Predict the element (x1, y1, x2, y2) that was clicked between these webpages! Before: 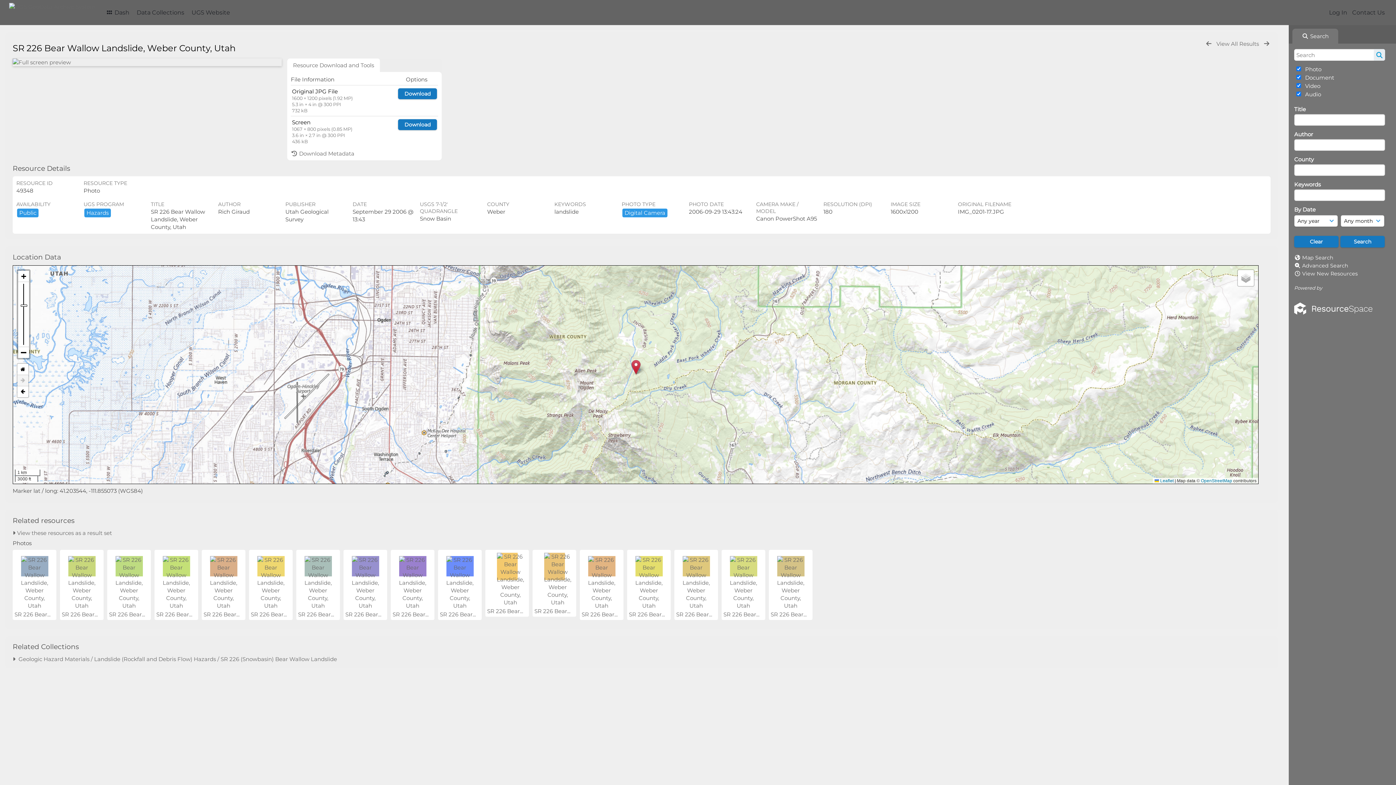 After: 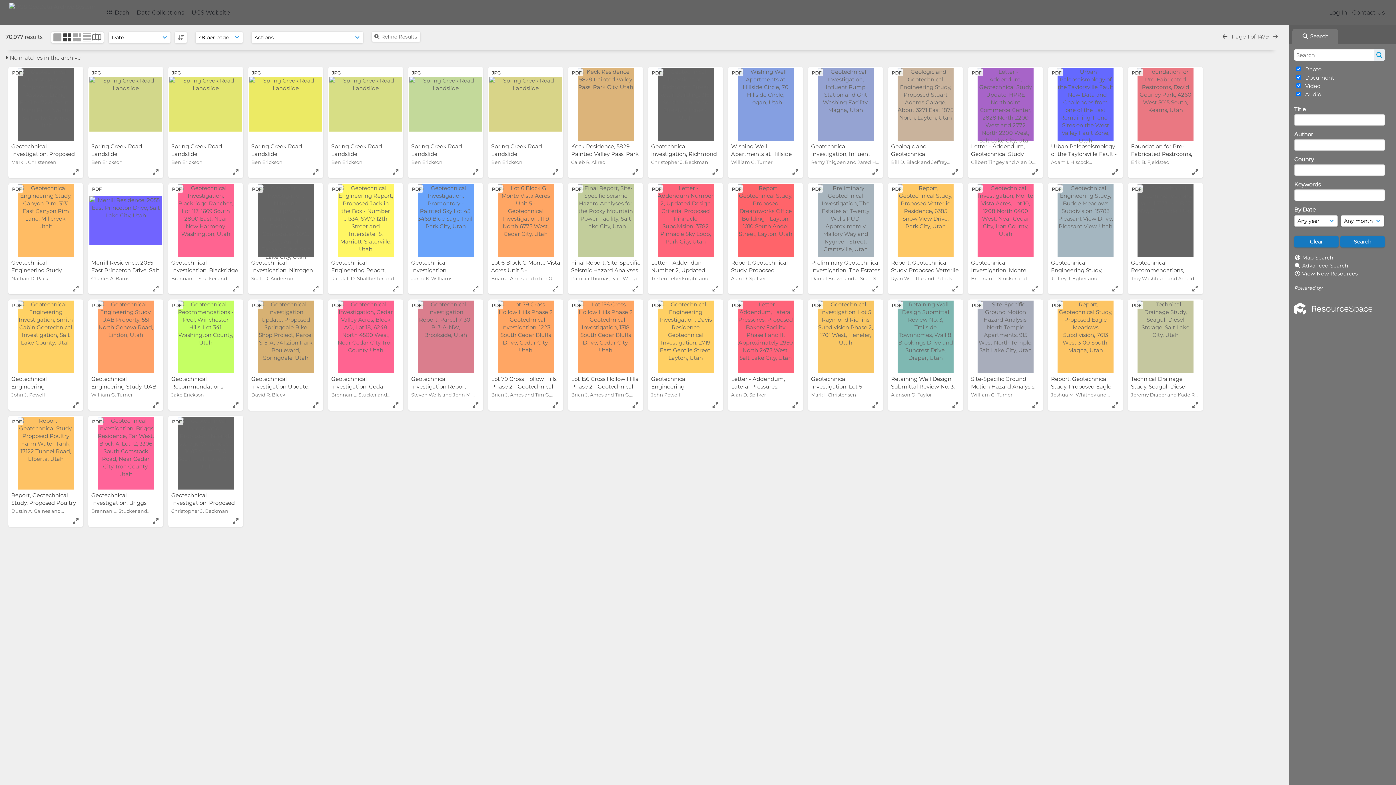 Action: bbox: (1374, 49, 1385, 60)